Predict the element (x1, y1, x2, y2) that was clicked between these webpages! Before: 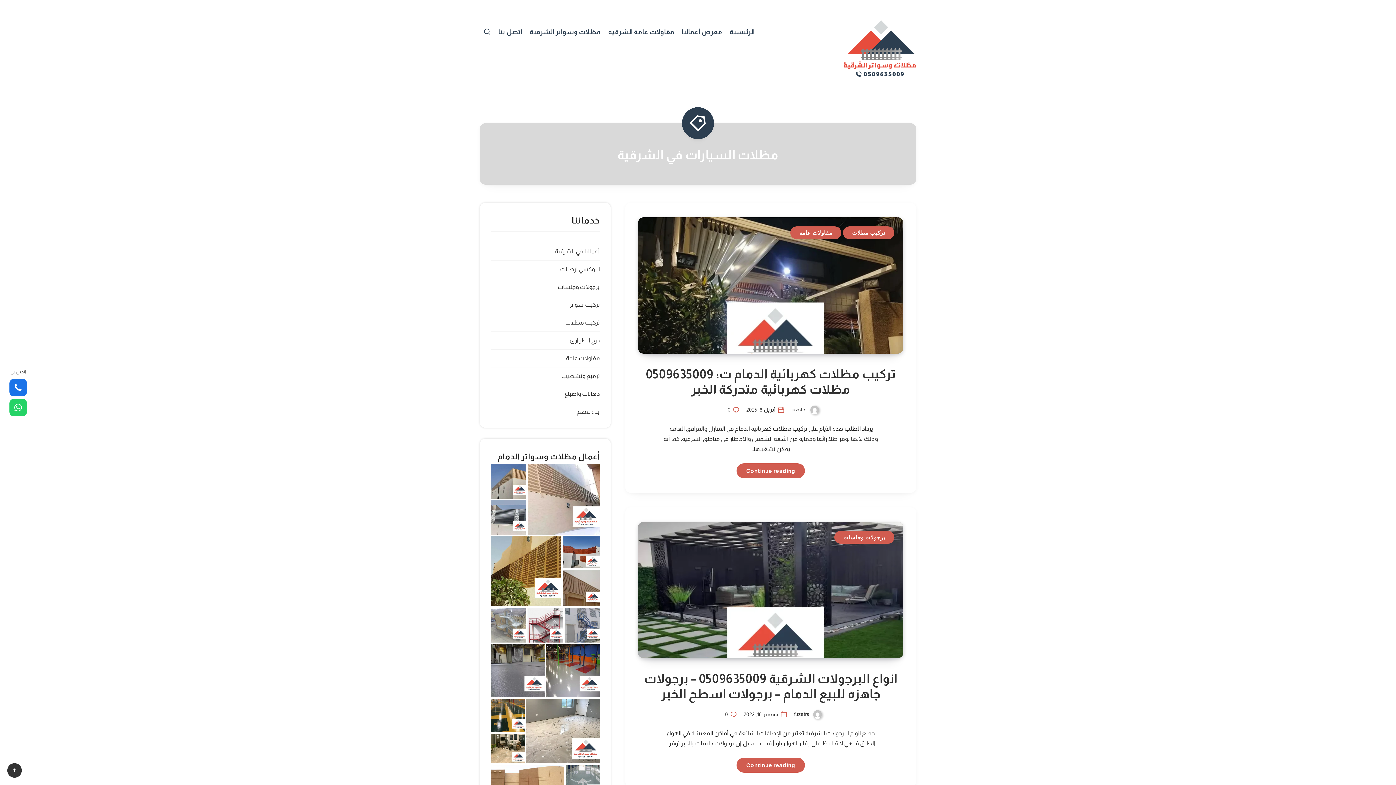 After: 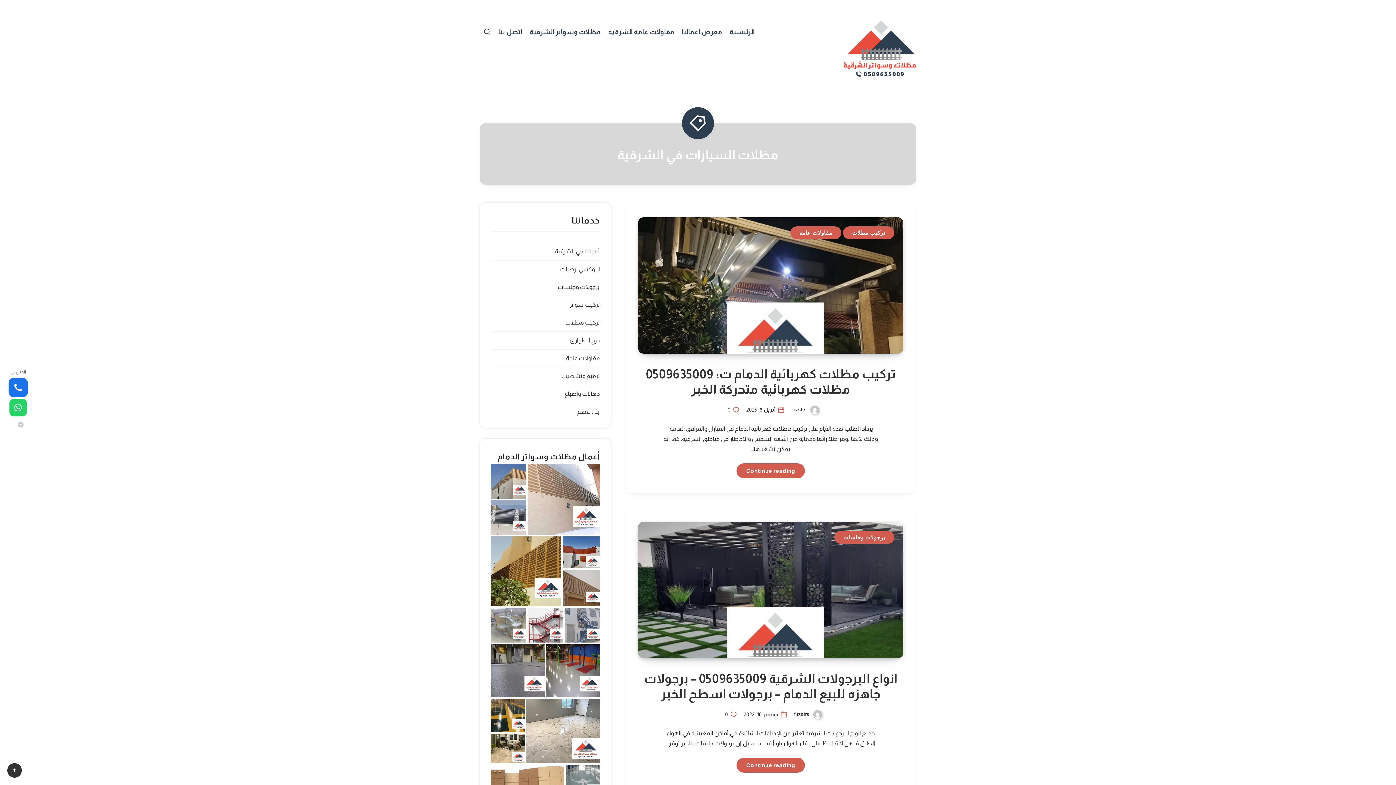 Action: bbox: (9, 378, 26, 396)